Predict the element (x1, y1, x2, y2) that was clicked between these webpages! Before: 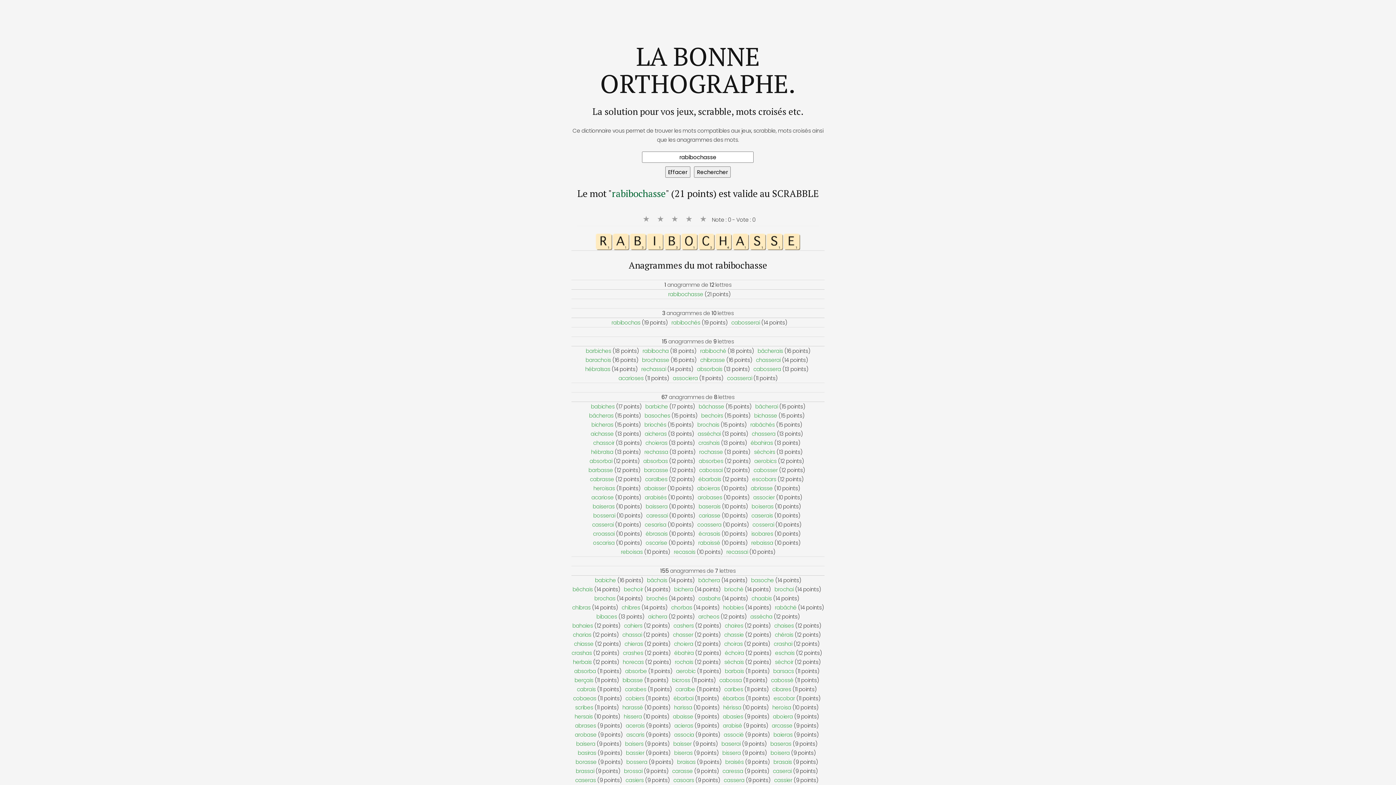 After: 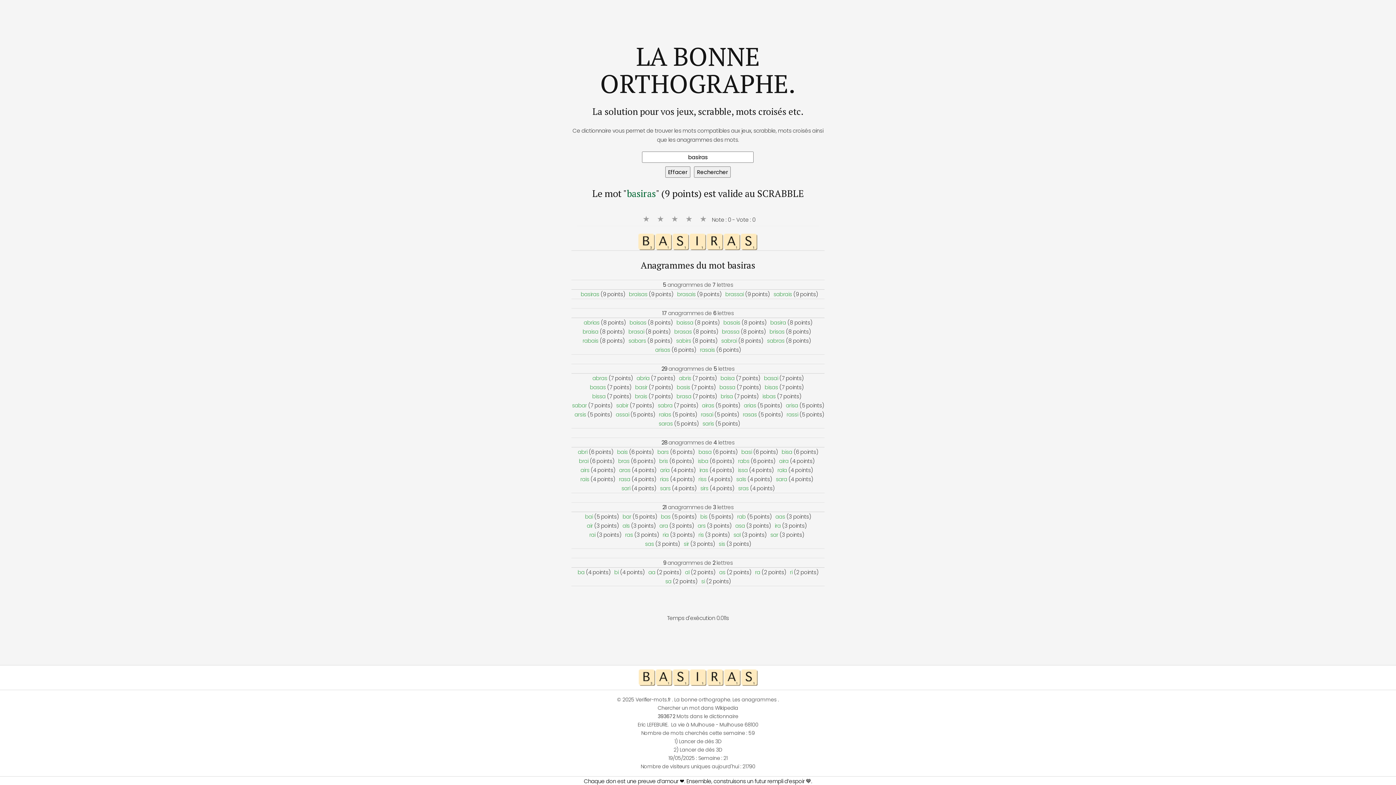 Action: bbox: (577, 749, 596, 757) label: basiras